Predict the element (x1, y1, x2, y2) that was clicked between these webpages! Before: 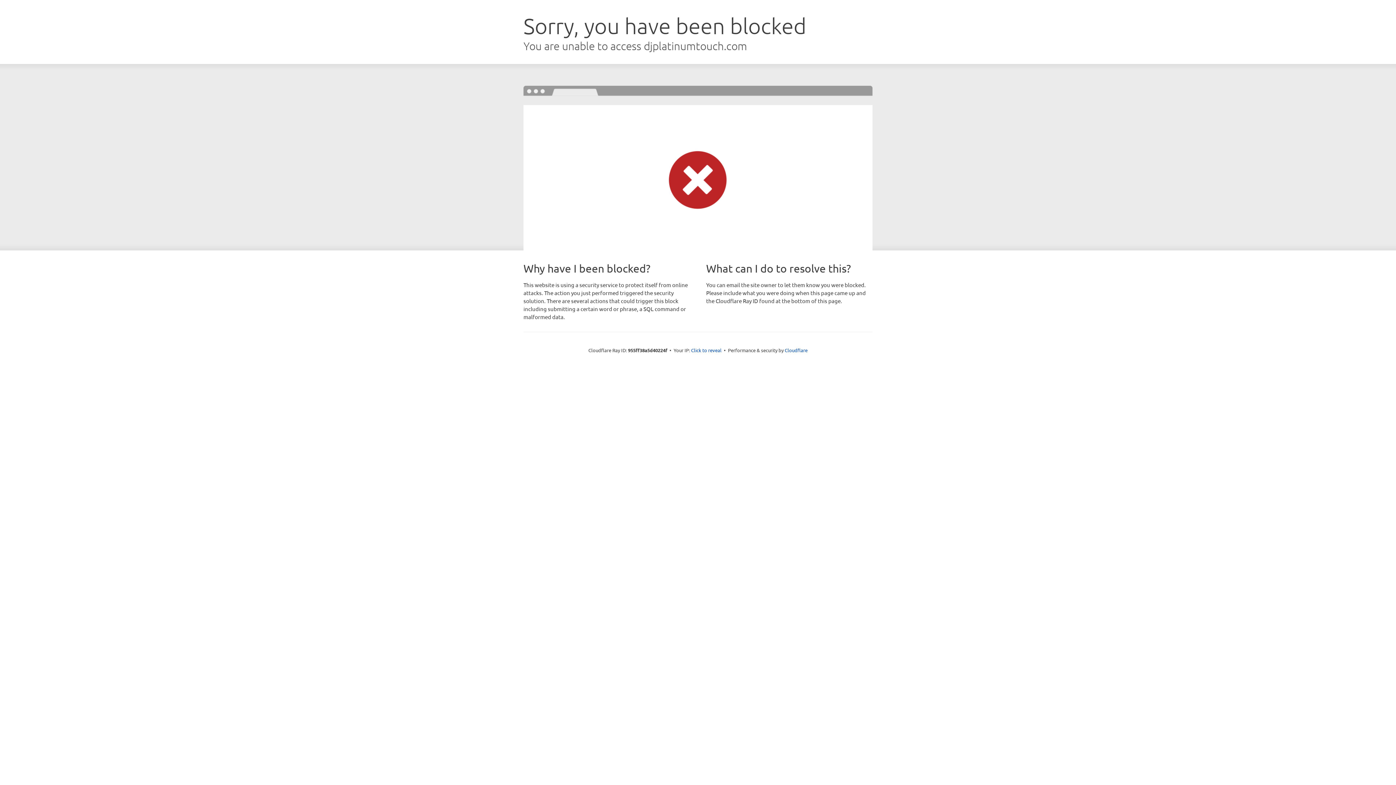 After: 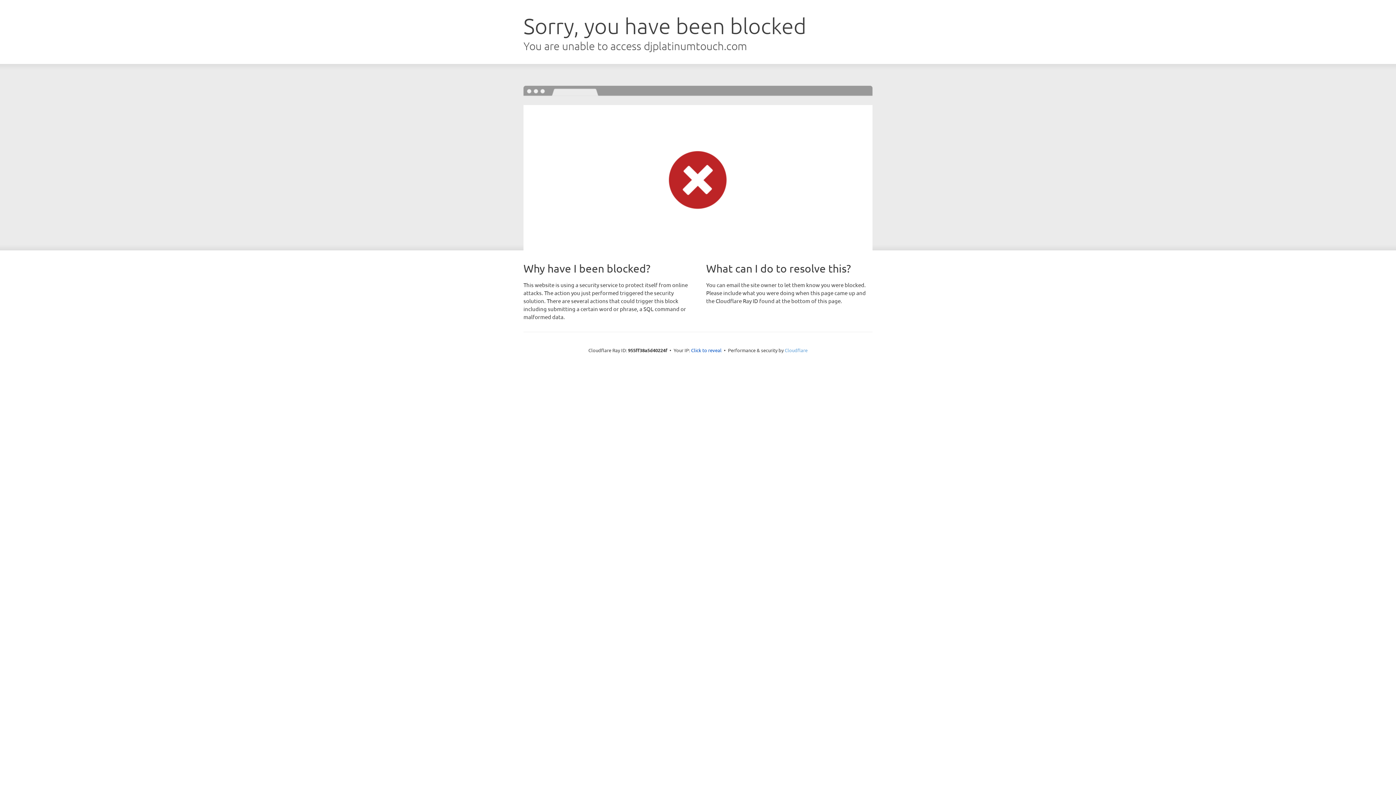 Action: bbox: (784, 347, 807, 353) label: Cloudflare